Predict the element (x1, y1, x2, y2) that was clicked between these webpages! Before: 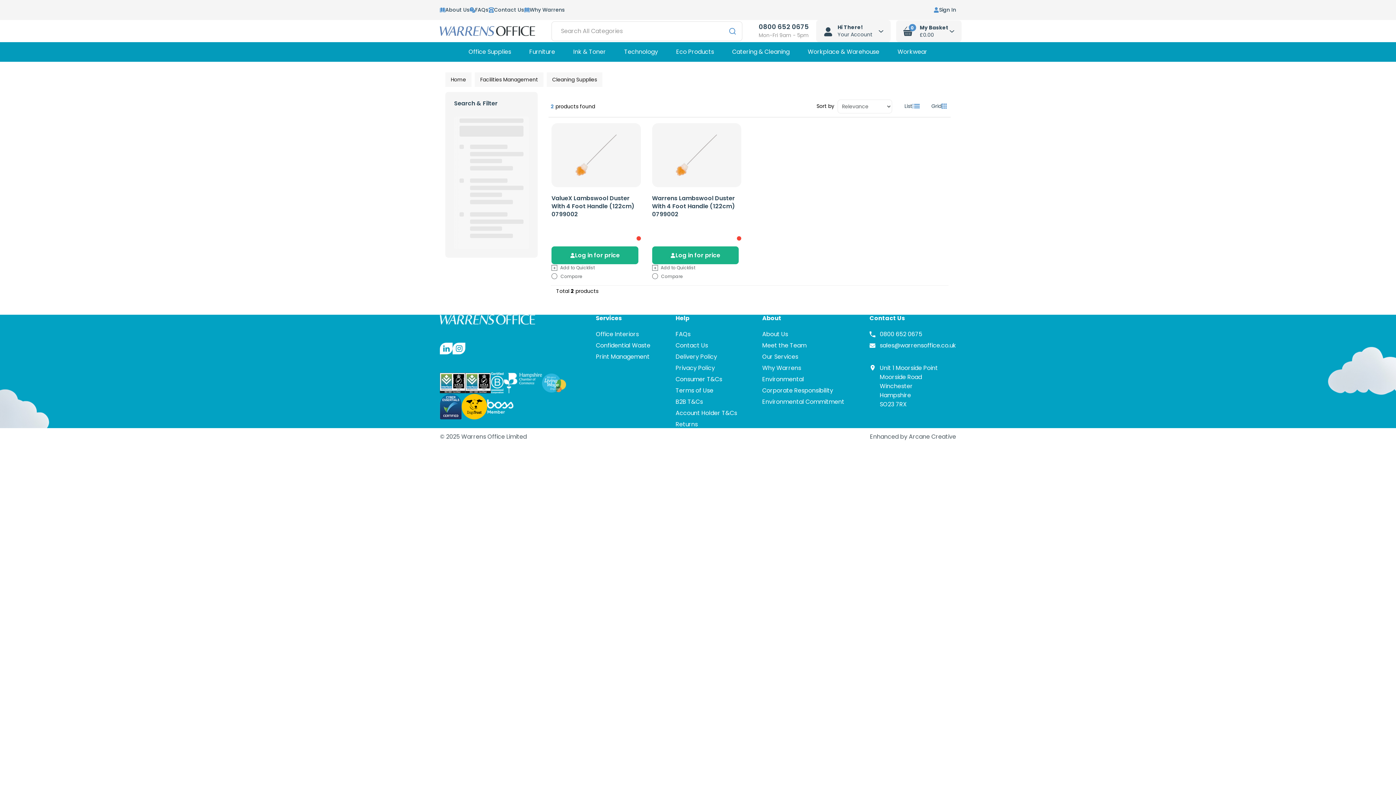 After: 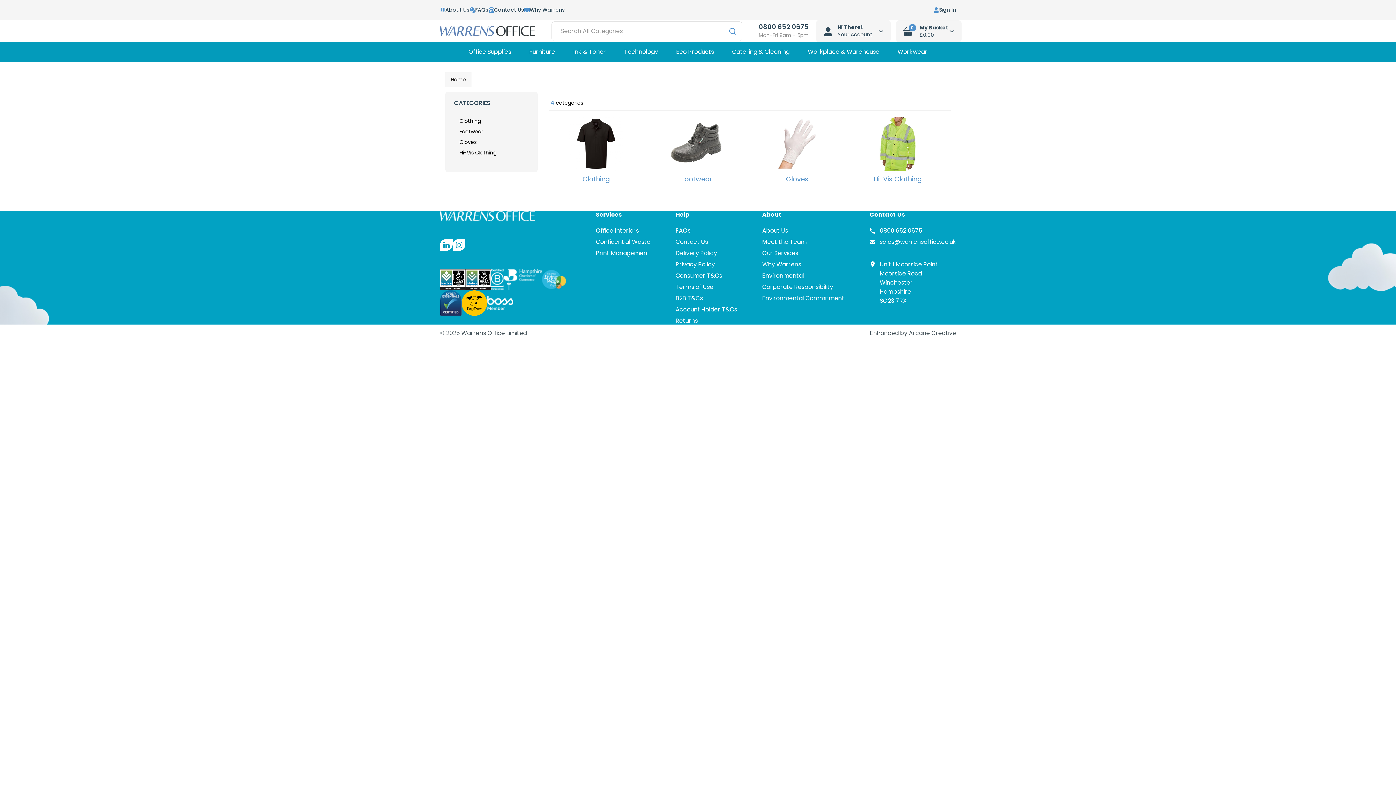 Action: label: Workwear bbox: (888, 42, 936, 61)